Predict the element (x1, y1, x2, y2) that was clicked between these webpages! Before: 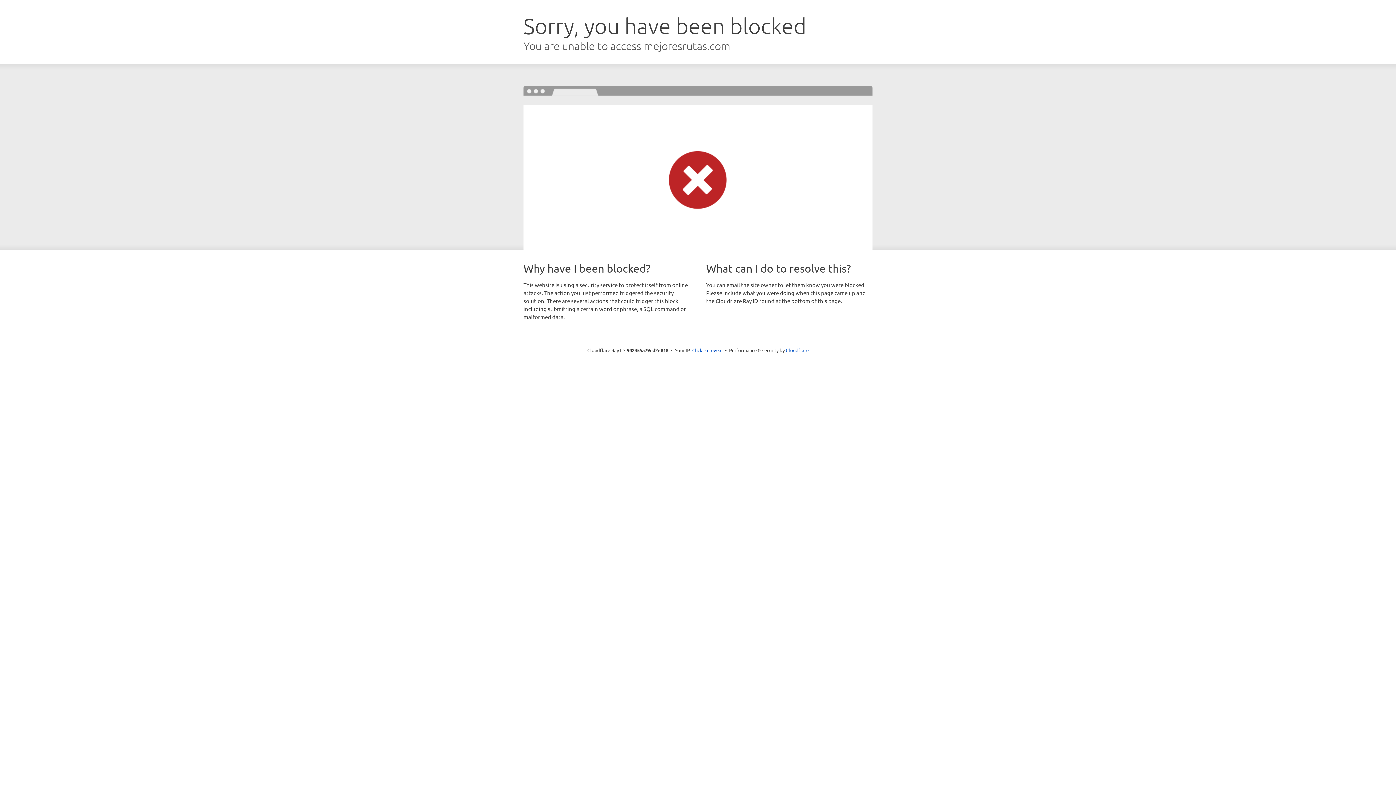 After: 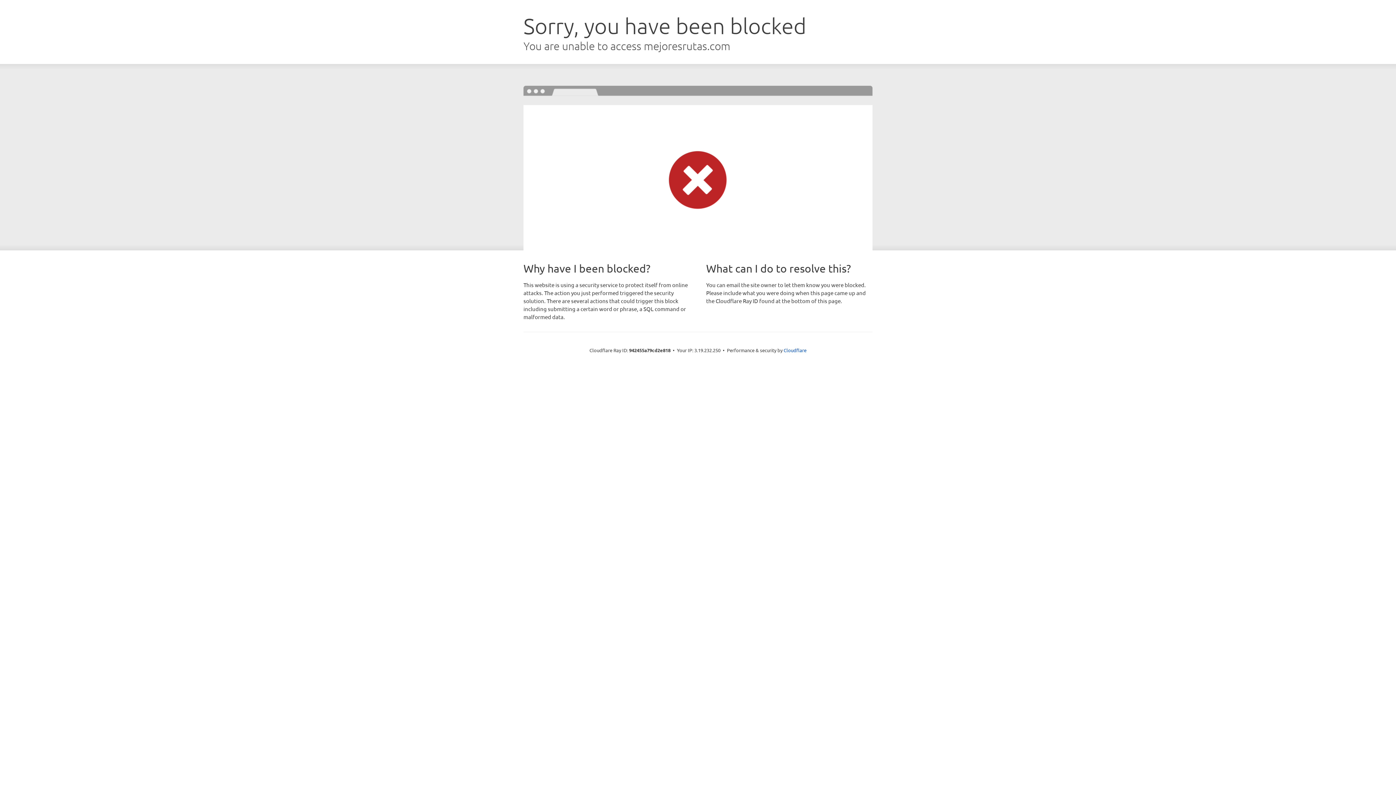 Action: label: Click to reveal bbox: (692, 346, 722, 353)